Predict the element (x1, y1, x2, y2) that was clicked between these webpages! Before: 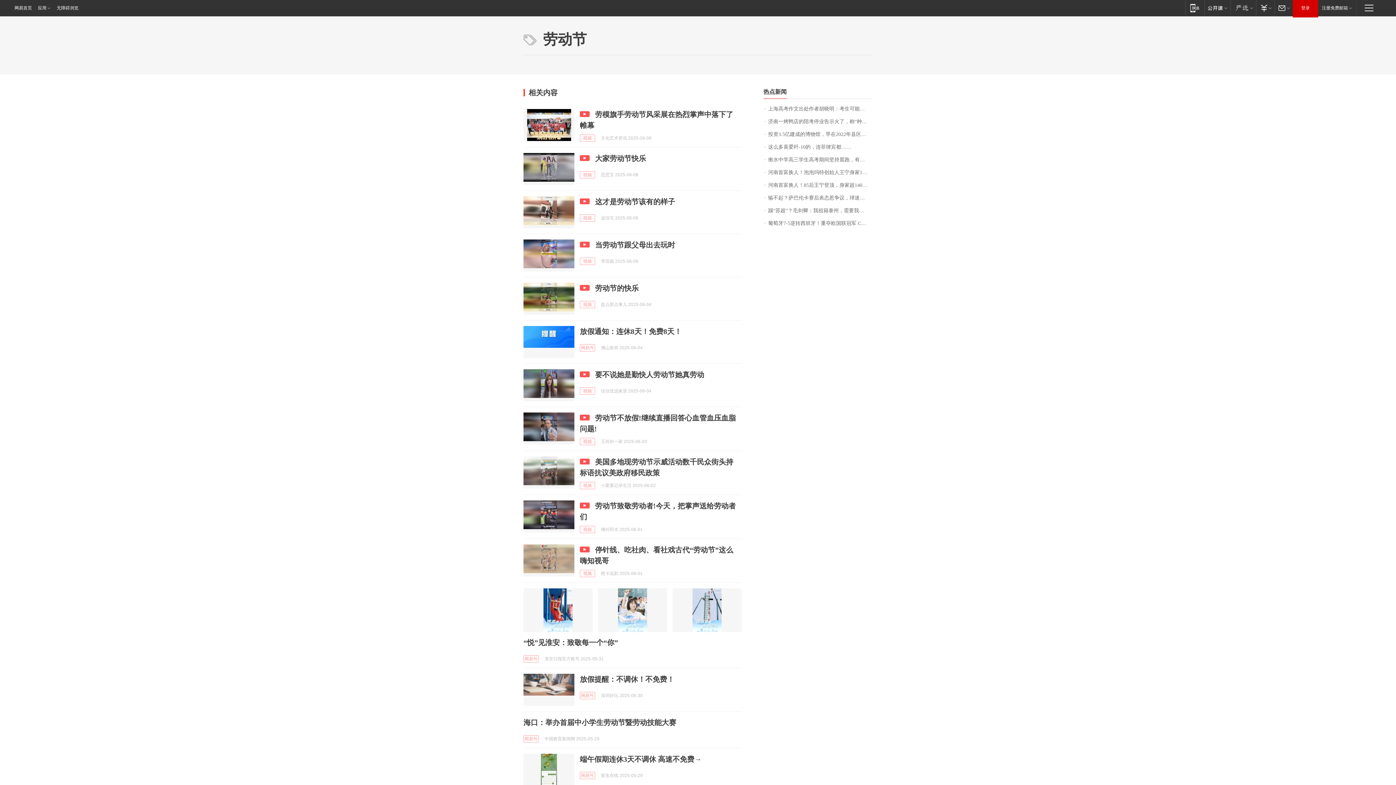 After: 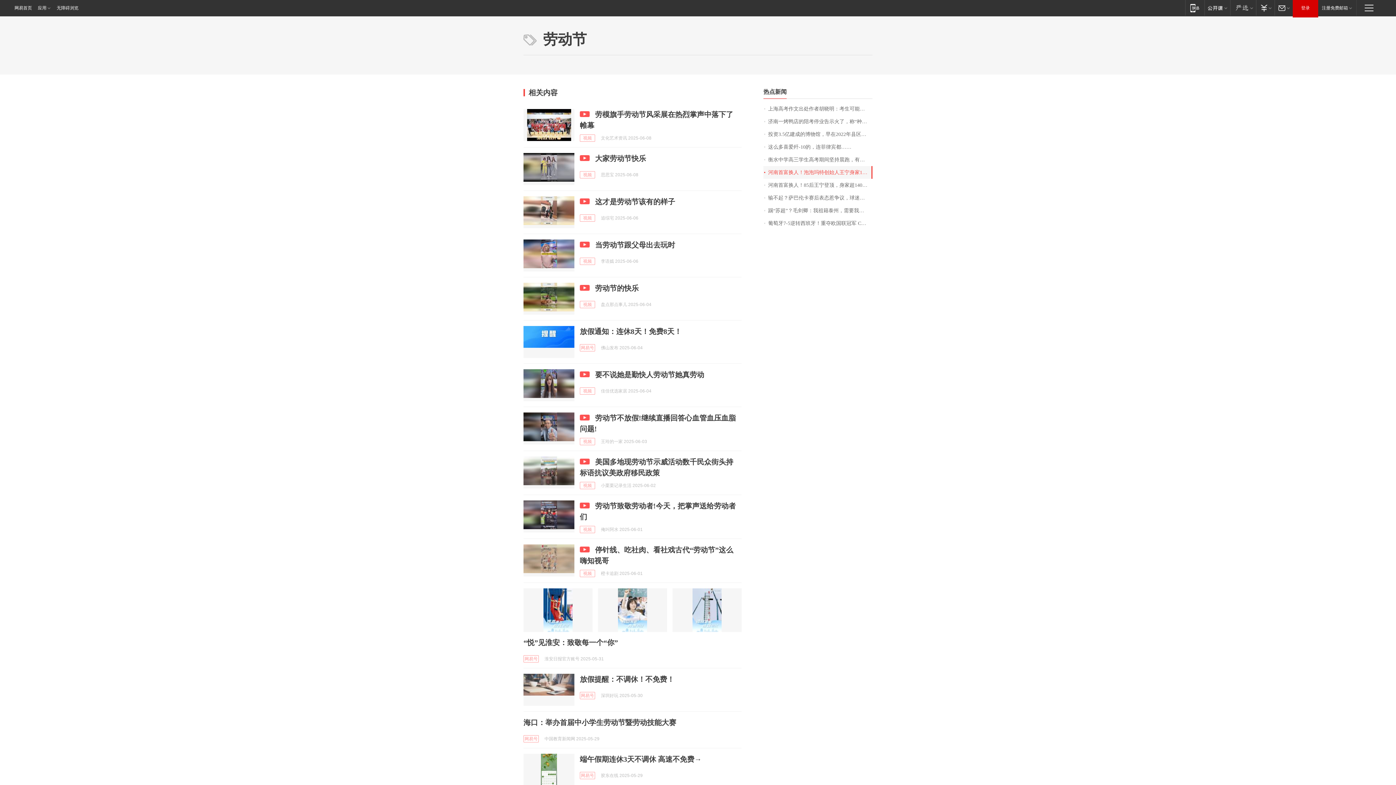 Action: label: 河南首富换人！泡泡玛特创始人王宁身家1467亿元，取代秦英林成河南新首富 bbox: (763, 166, 872, 178)